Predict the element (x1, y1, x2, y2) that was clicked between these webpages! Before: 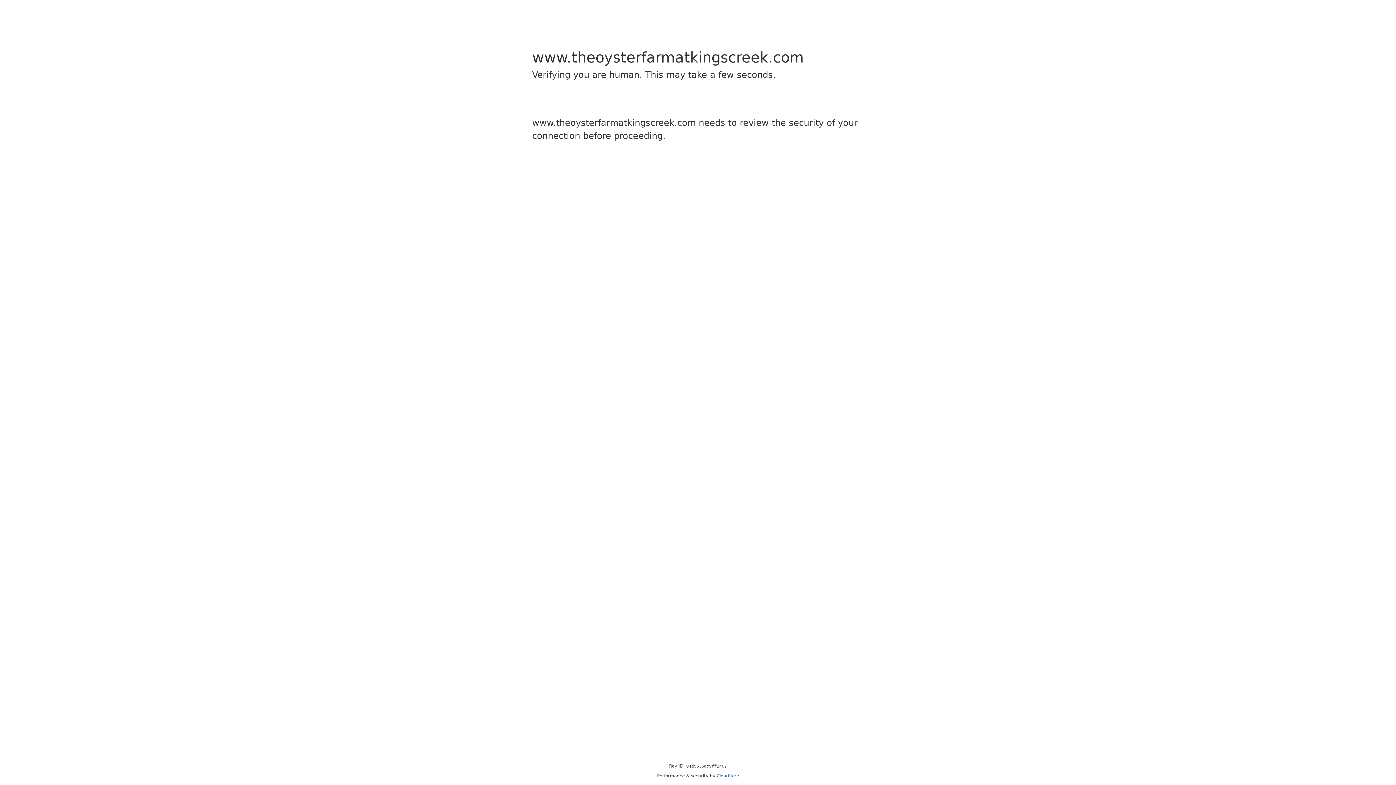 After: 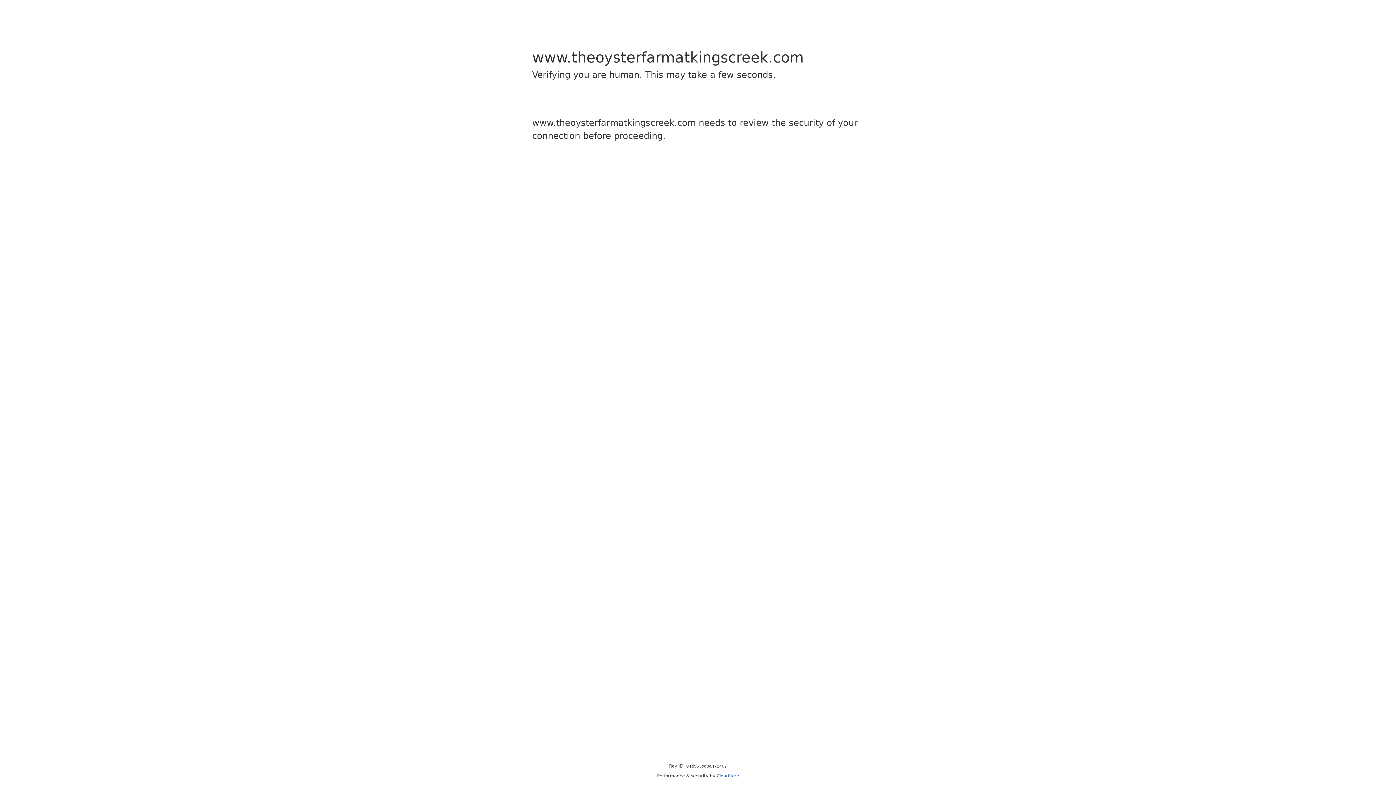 Action: bbox: (716, 773, 739, 778) label: Cloudflare